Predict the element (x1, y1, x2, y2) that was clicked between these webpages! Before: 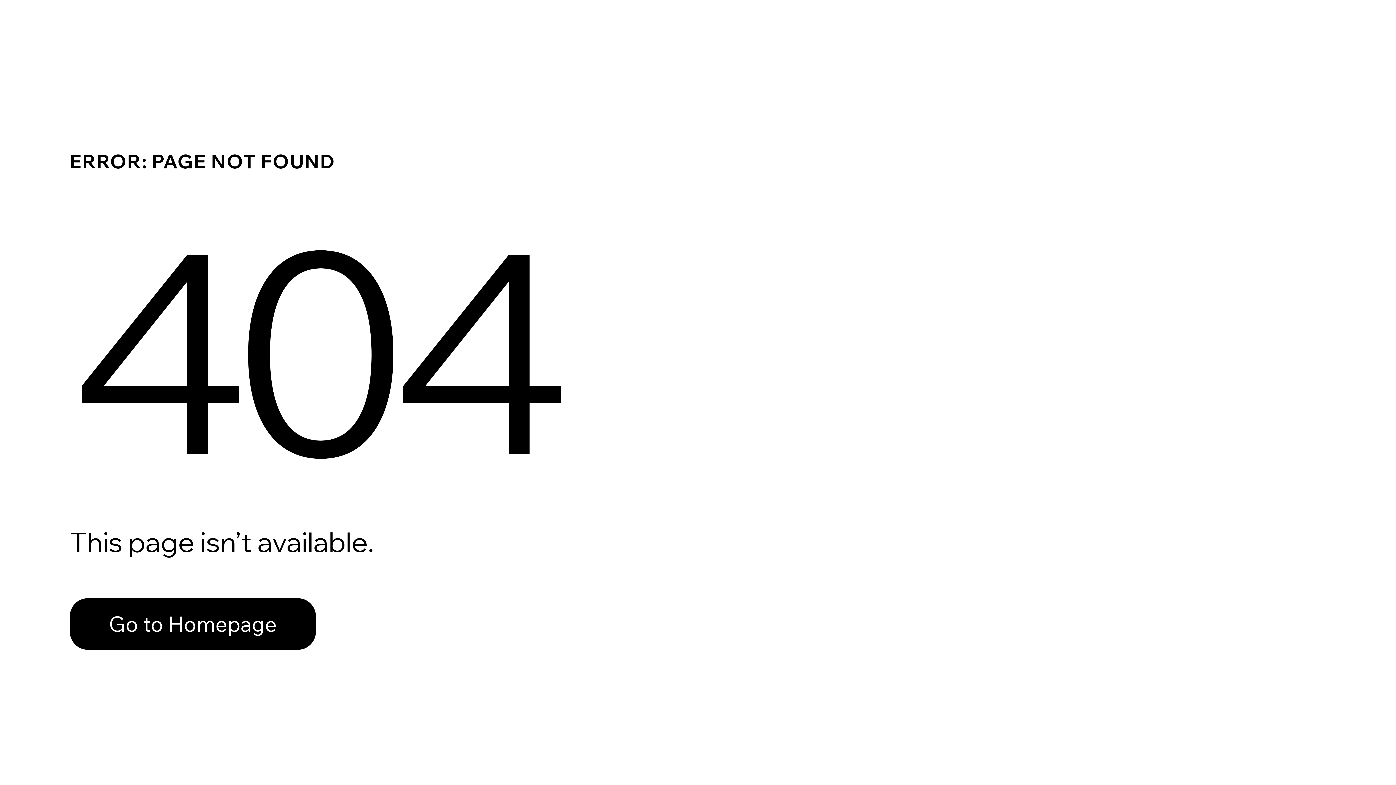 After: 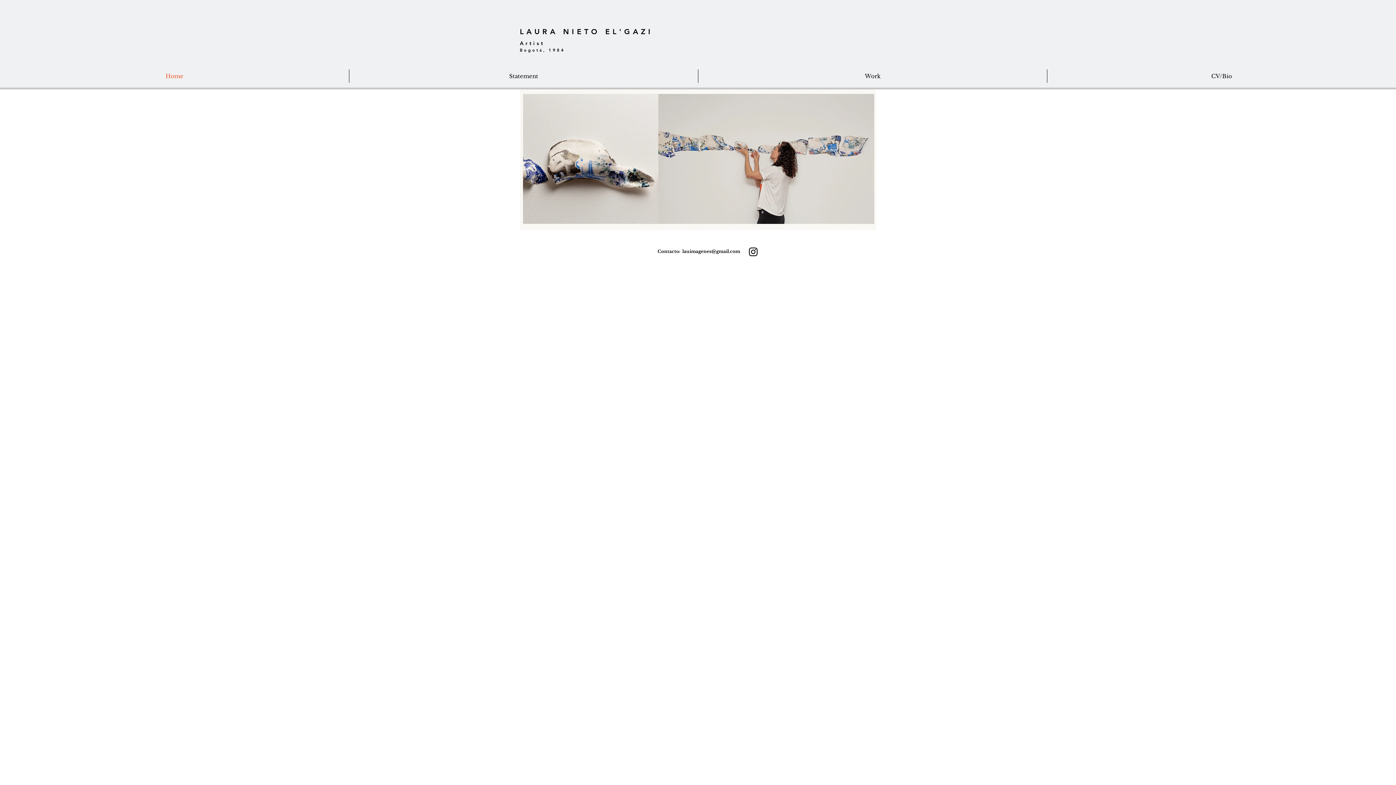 Action: bbox: (69, 582, 768, 659) label: Go to Homepage